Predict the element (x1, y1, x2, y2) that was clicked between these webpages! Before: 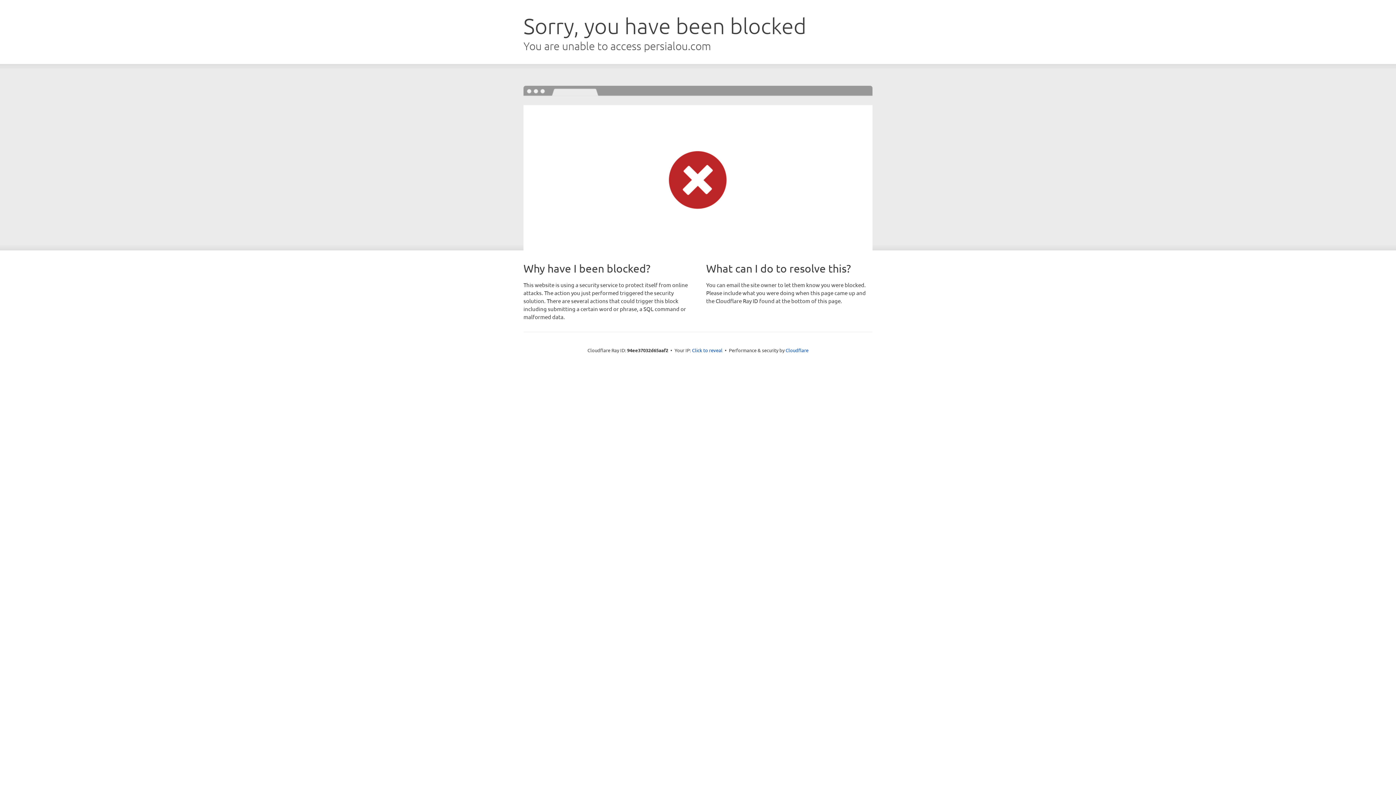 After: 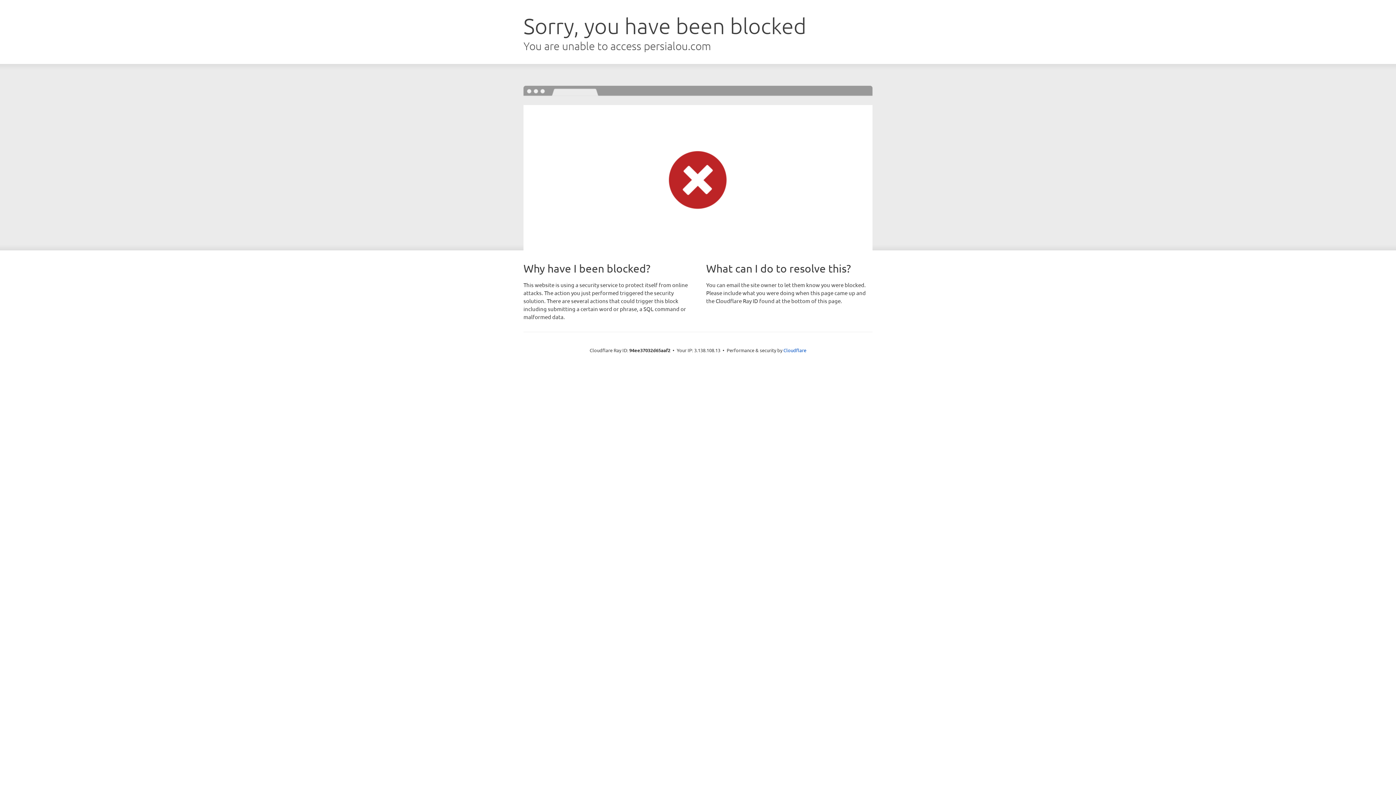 Action: label: Click to reveal bbox: (692, 346, 722, 353)